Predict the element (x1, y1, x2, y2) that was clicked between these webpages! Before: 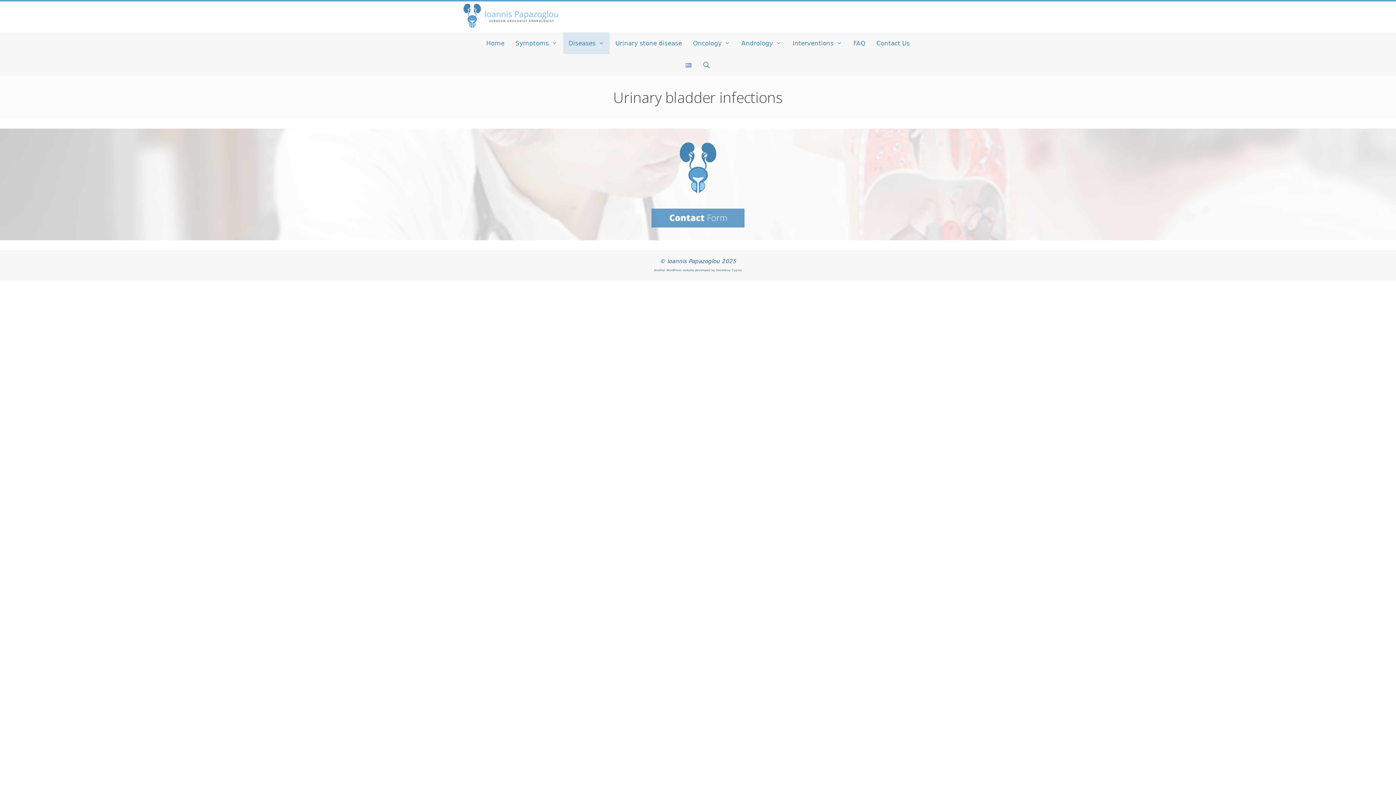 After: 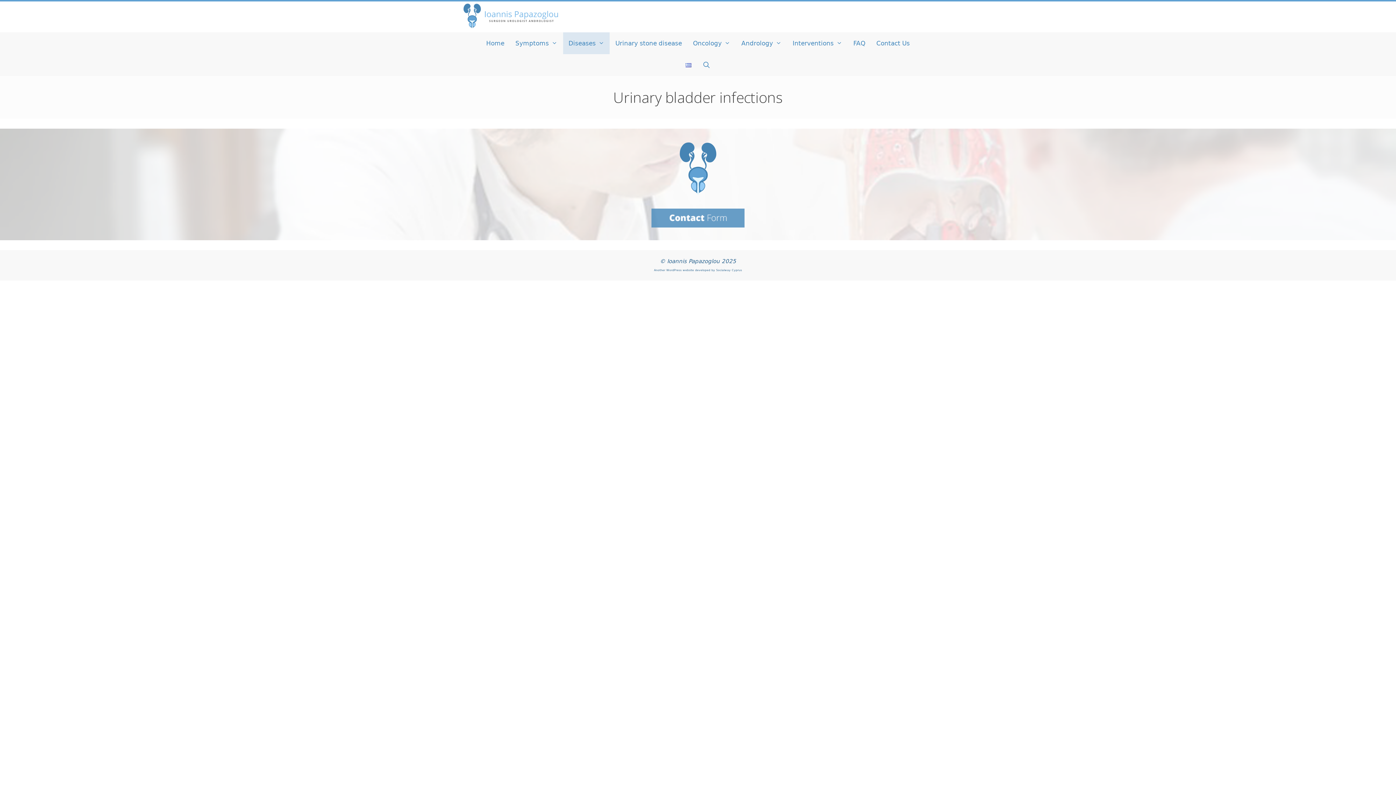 Action: bbox: (651, 208, 744, 227)